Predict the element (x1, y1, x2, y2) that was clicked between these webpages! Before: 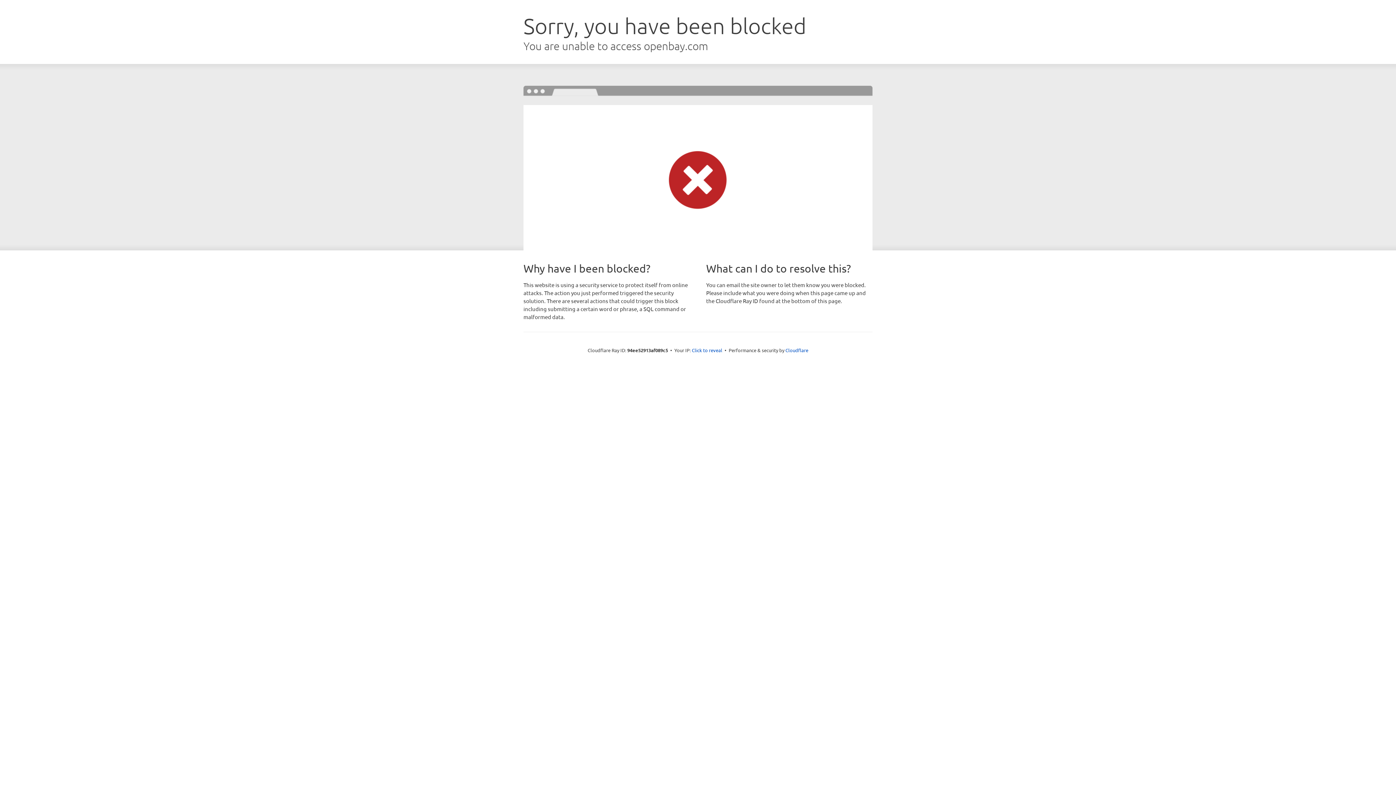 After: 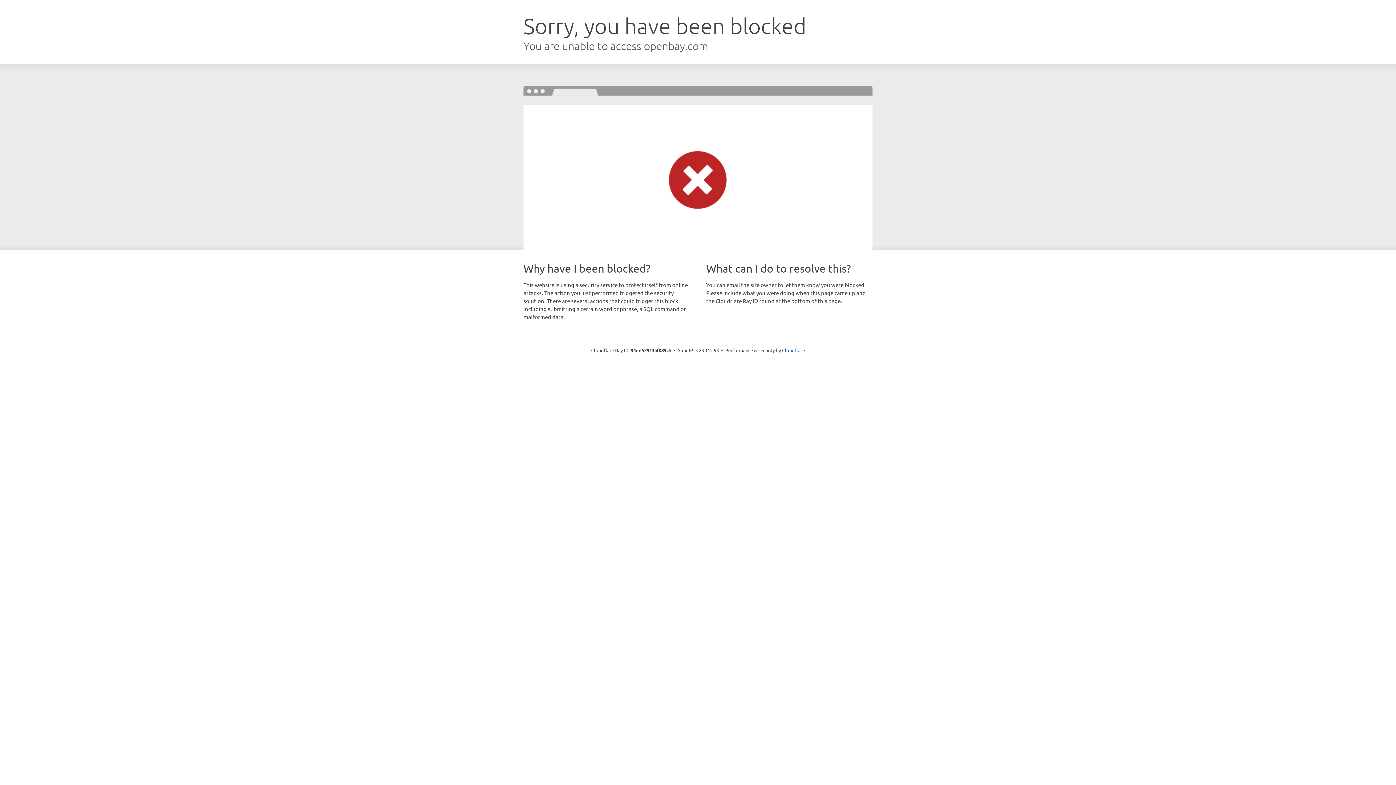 Action: label: Click to reveal bbox: (692, 346, 722, 353)